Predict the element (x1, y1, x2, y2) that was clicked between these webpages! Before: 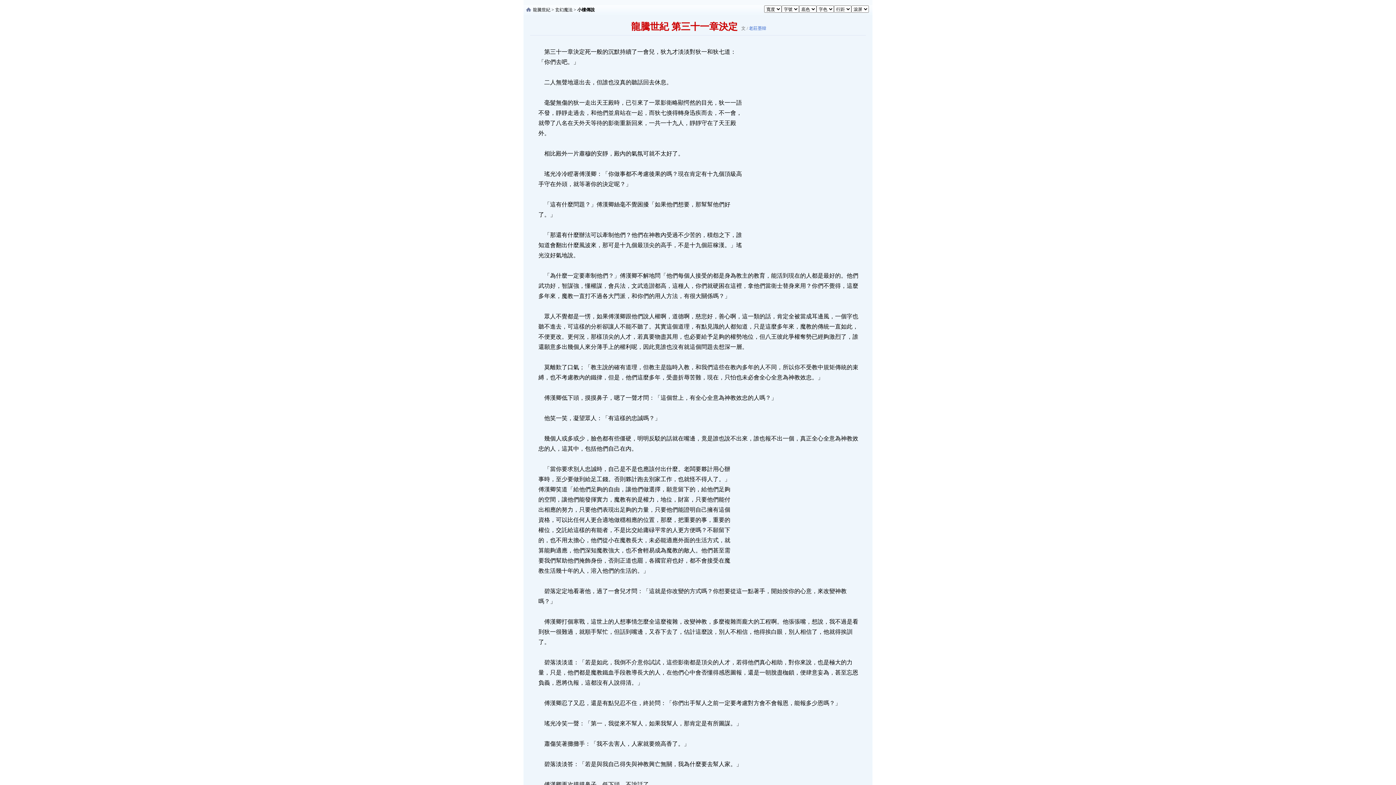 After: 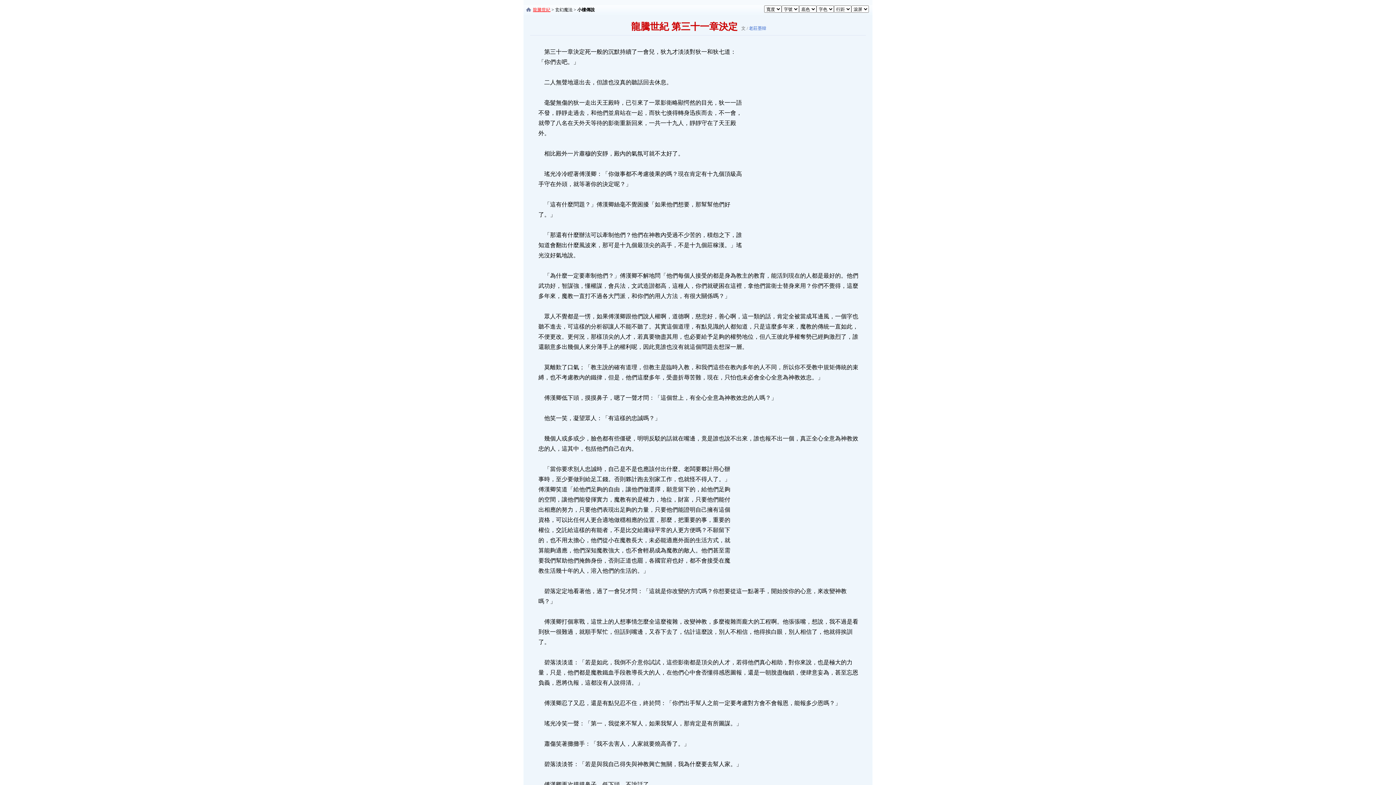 Action: bbox: (533, 7, 550, 12) label: 龍騰世紀